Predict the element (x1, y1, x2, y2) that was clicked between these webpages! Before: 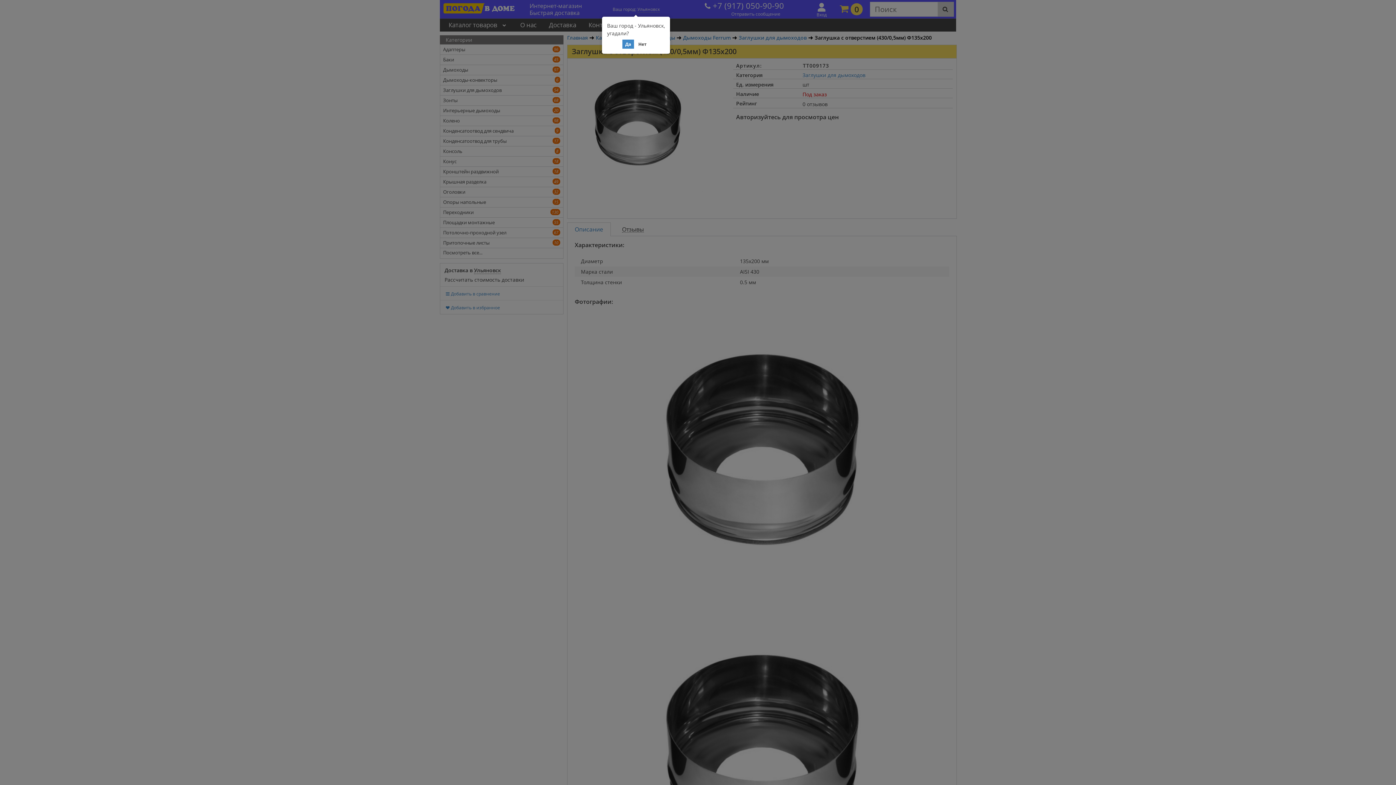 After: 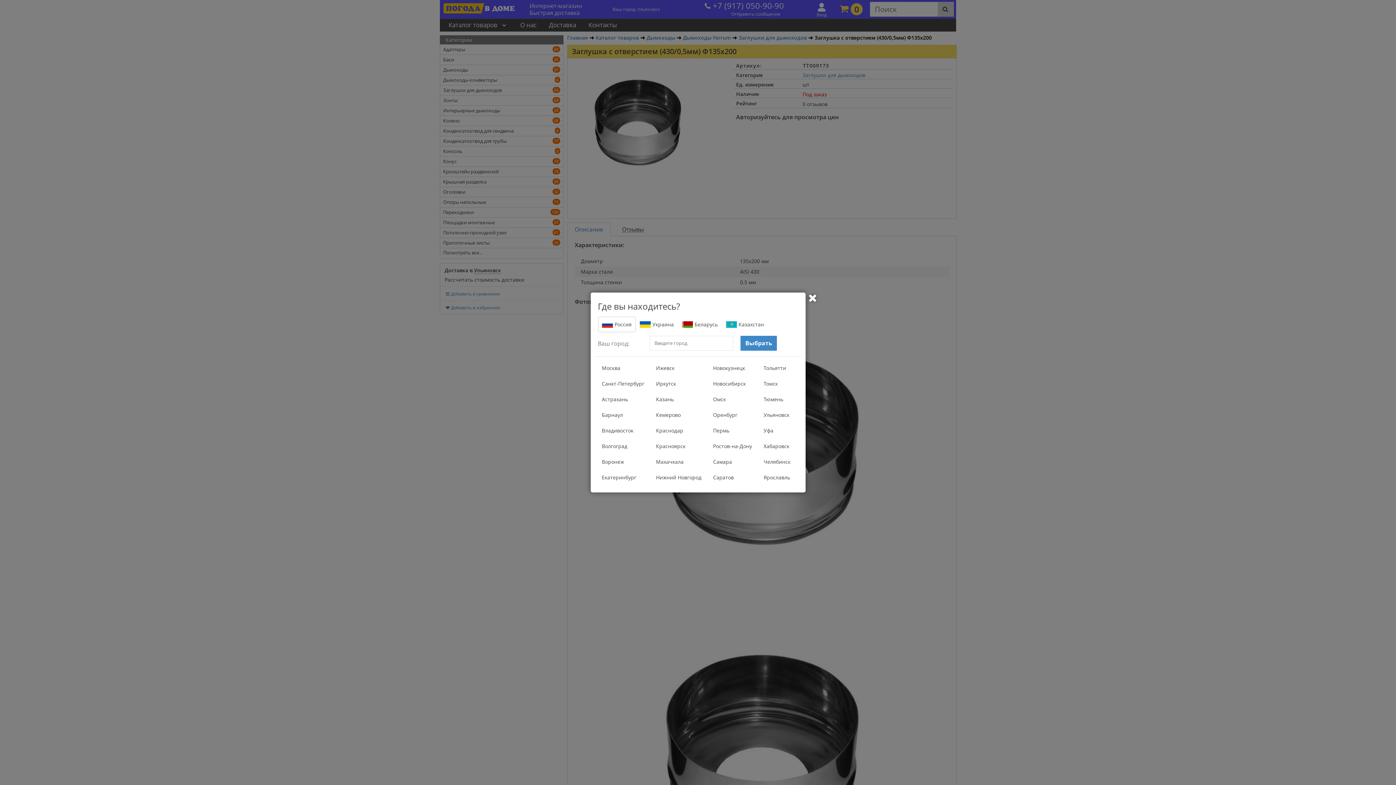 Action: label: Нет bbox: (635, 39, 649, 48)